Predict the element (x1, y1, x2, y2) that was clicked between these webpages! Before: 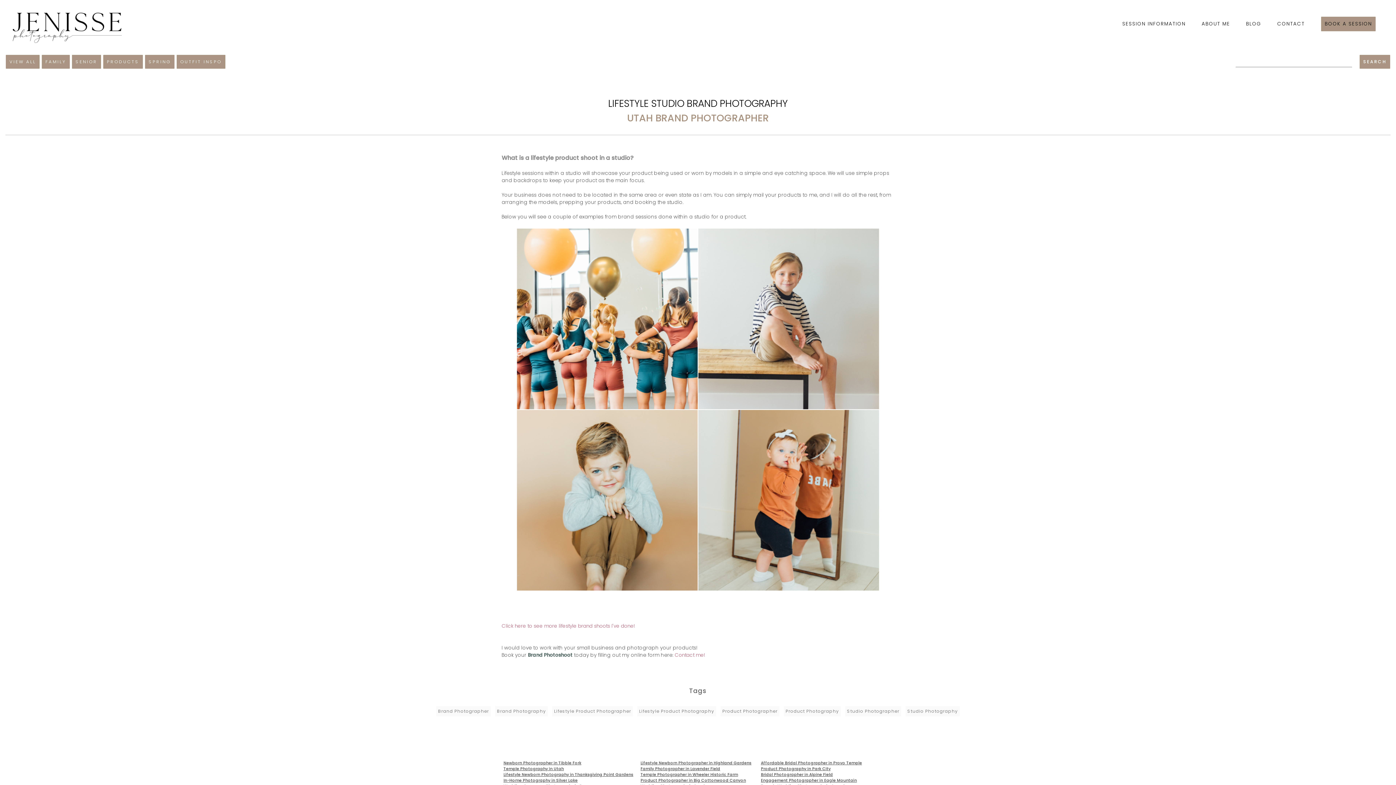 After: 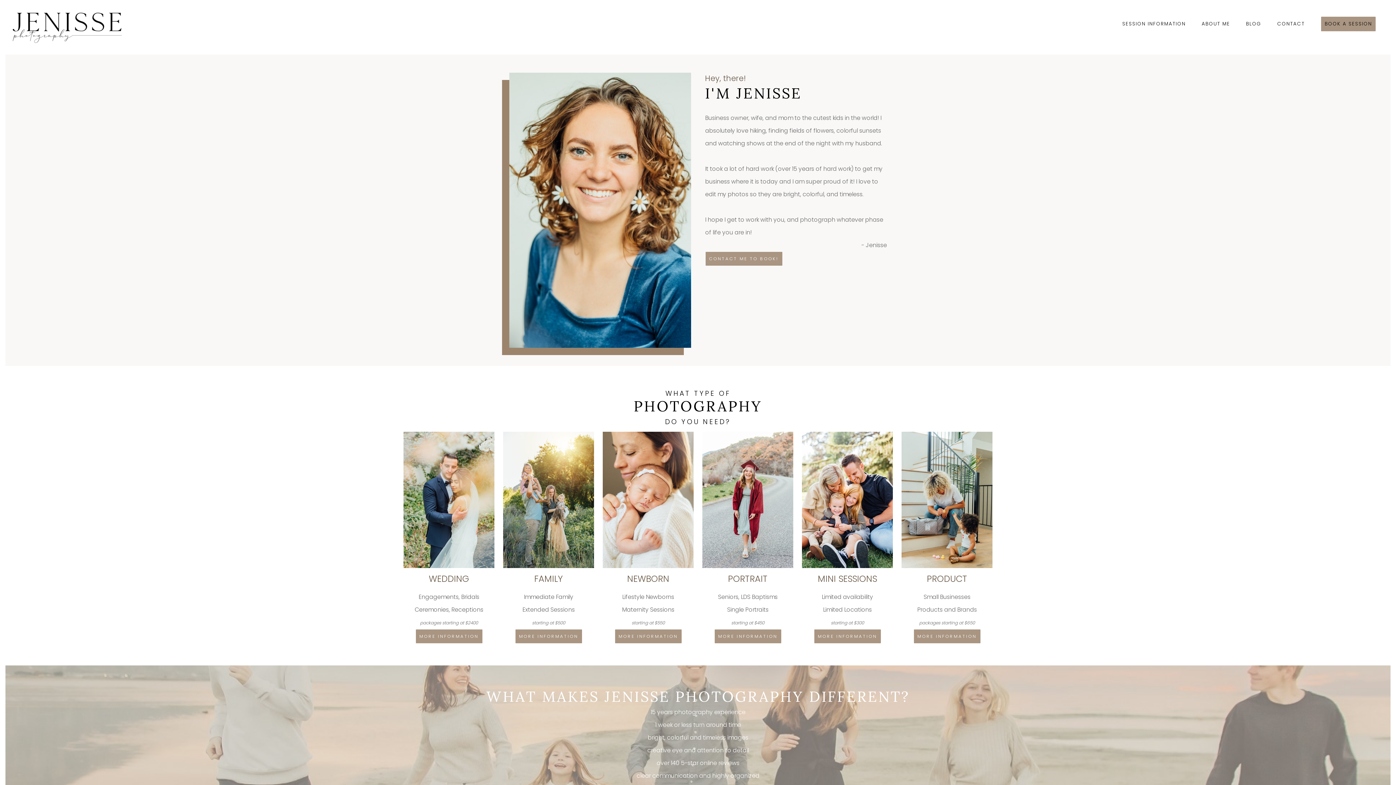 Action: bbox: (1122, 20, 1186, 27) label: SESSION INFORMATION